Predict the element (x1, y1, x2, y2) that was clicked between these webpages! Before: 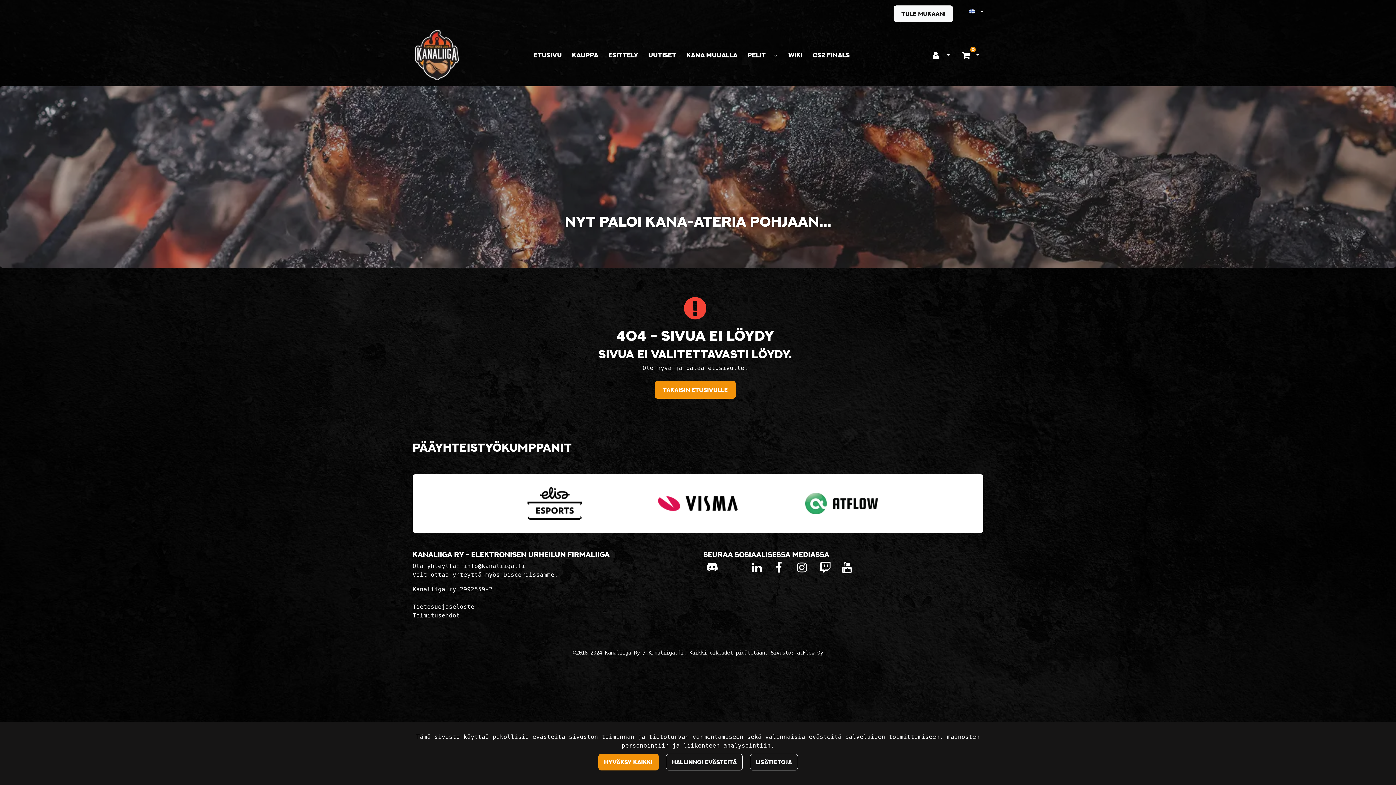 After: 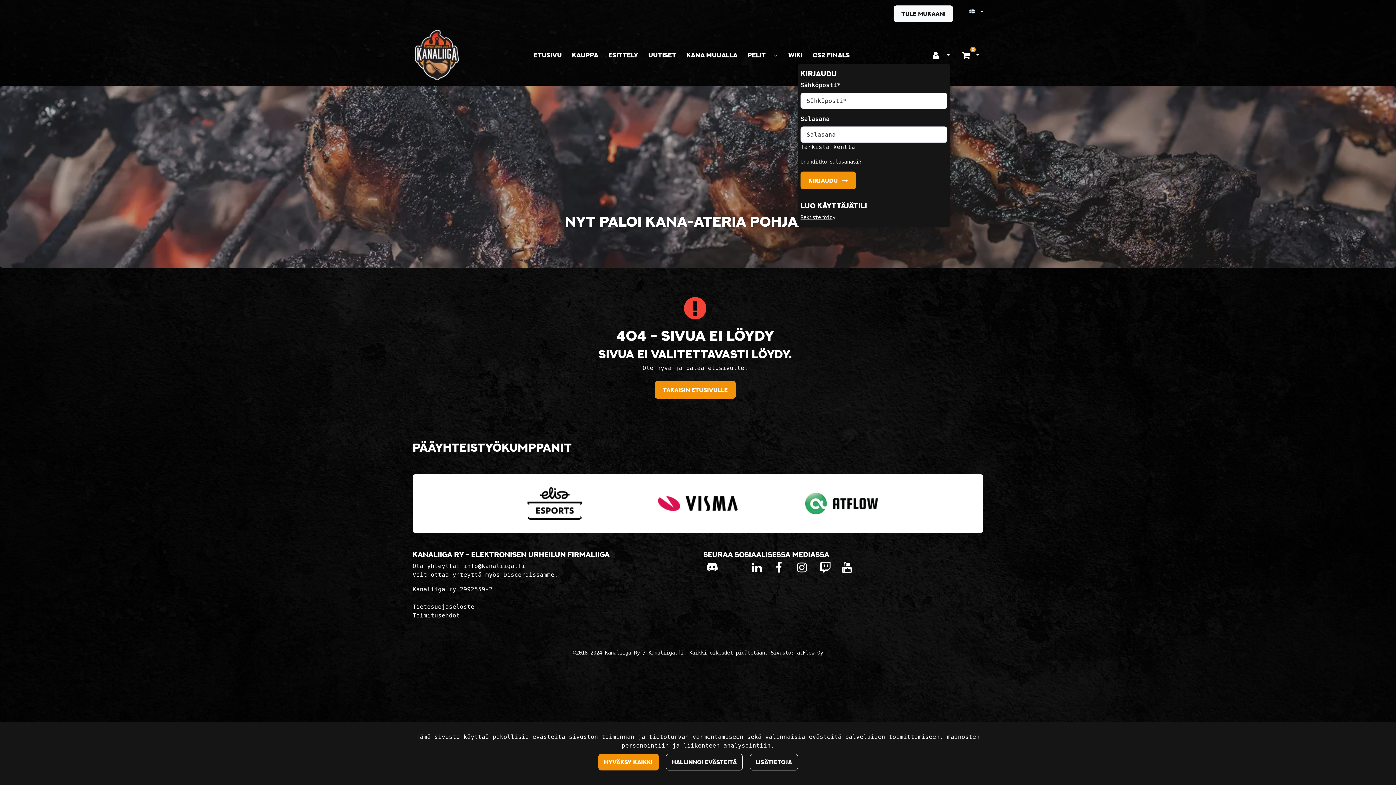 Action: bbox: (925, 46, 947, 64)